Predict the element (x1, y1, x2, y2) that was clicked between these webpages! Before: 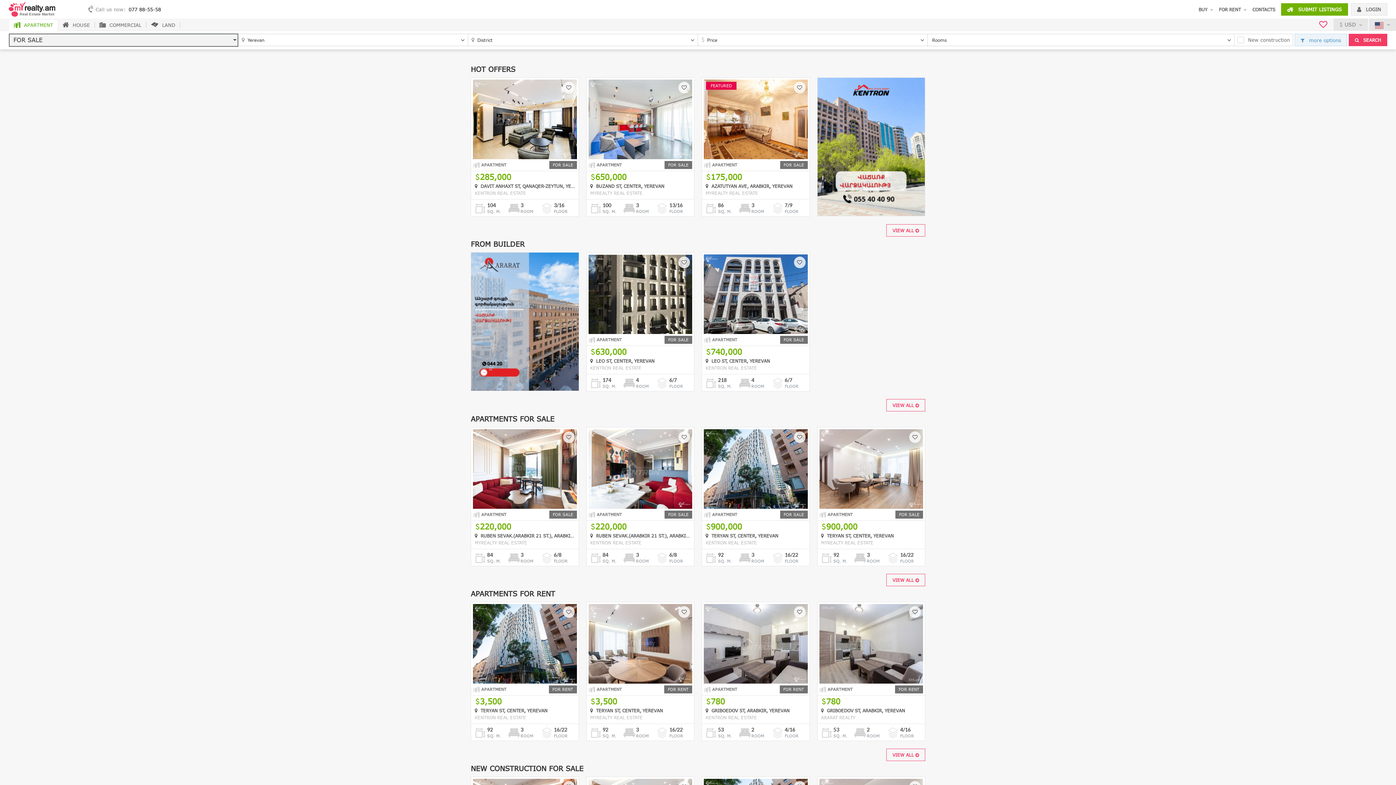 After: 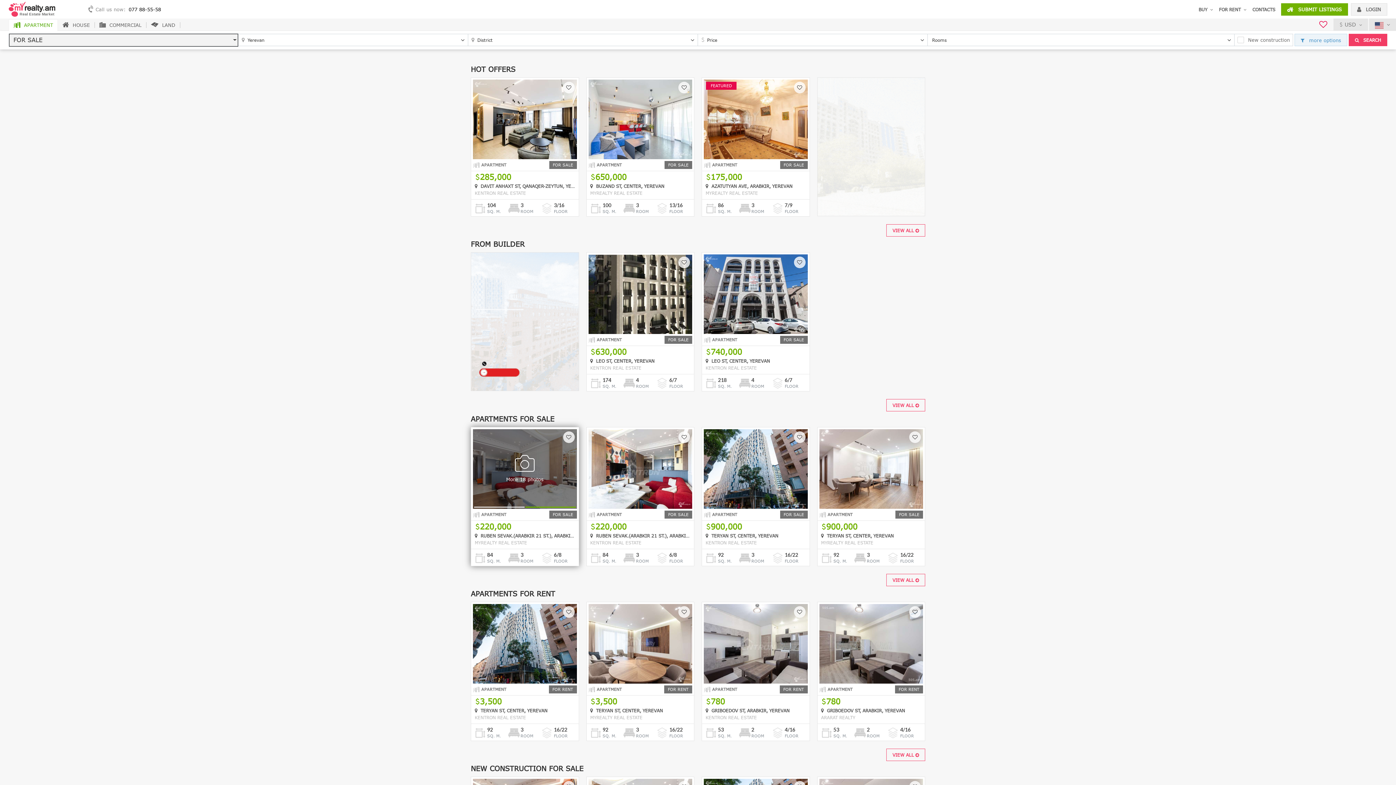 Action: bbox: (473, 429, 576, 508) label: More 18 photos